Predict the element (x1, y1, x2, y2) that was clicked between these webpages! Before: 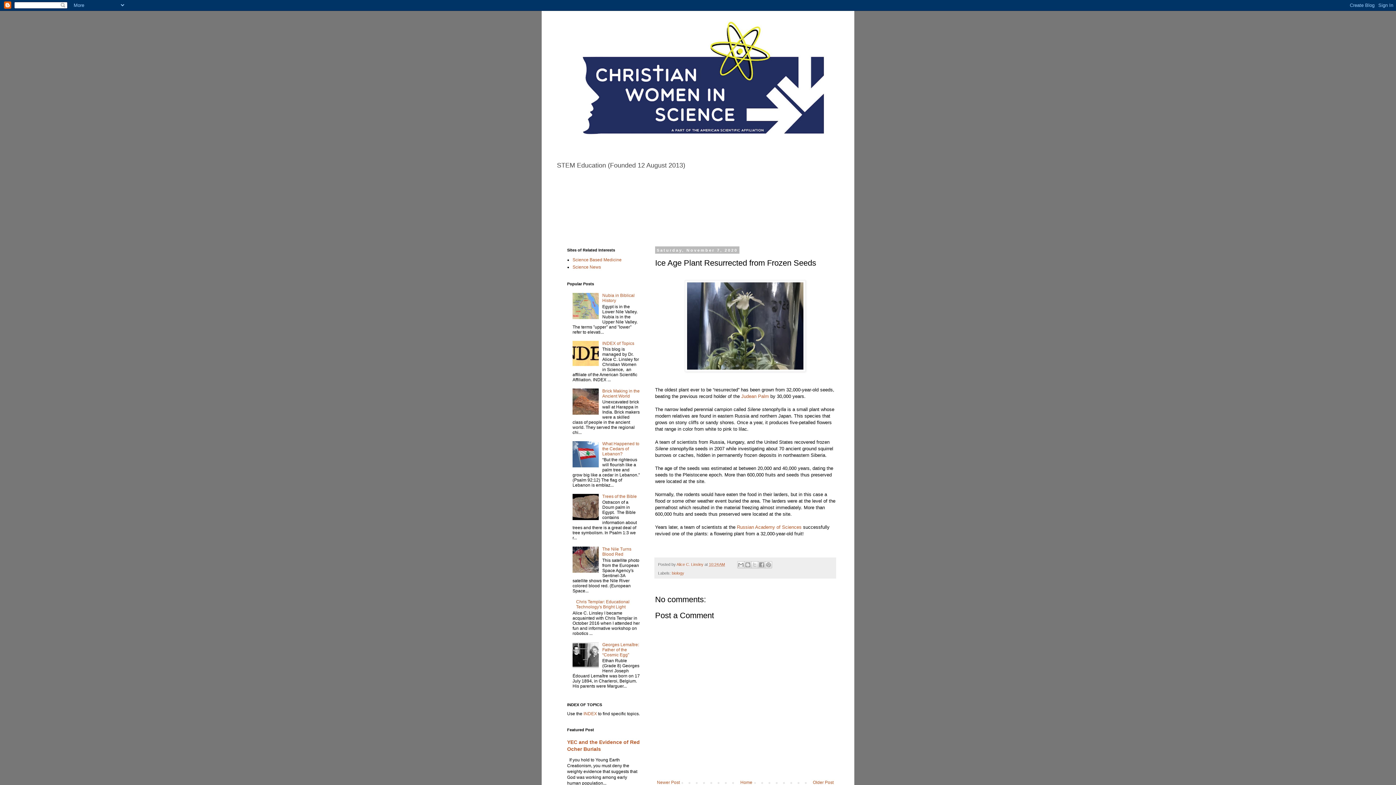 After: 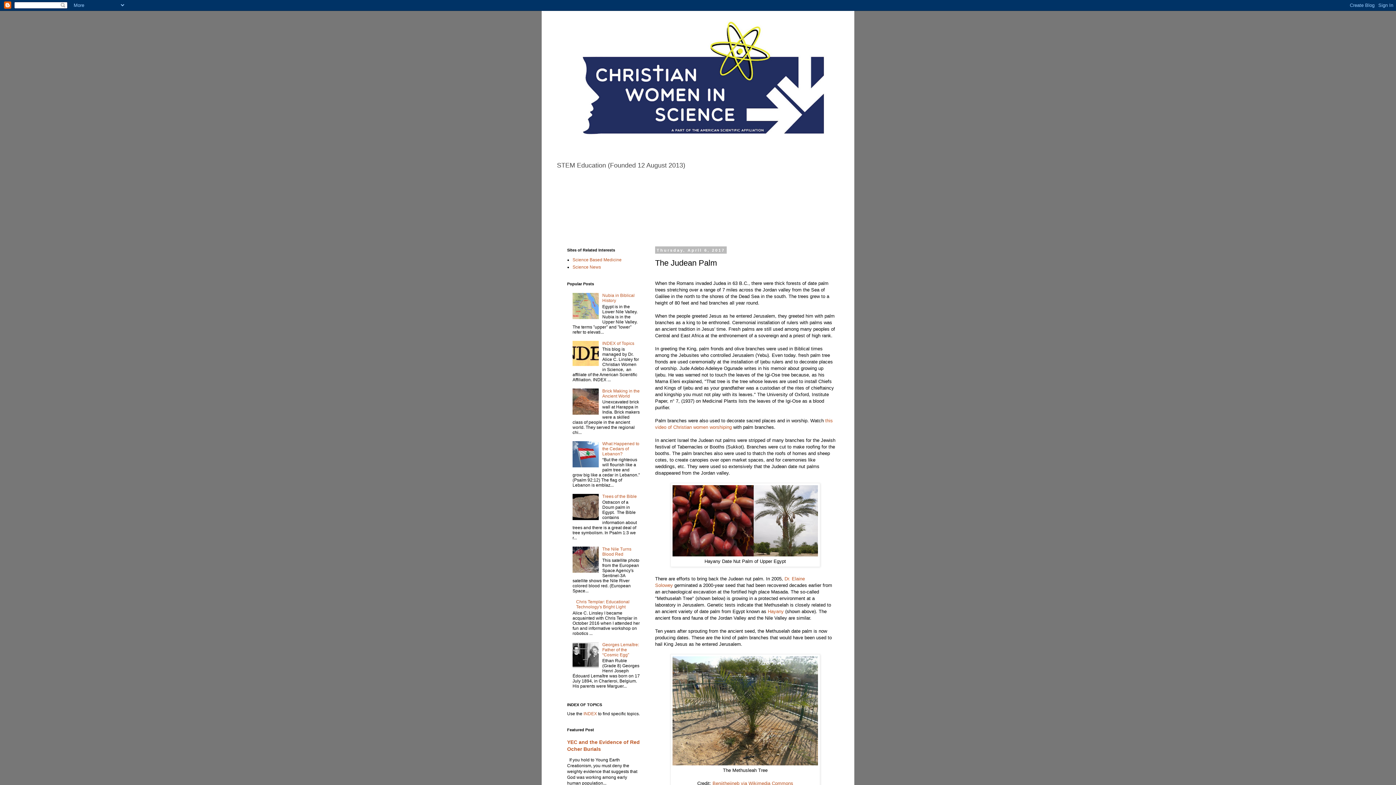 Action: label: Judean Palm bbox: (741, 393, 769, 399)